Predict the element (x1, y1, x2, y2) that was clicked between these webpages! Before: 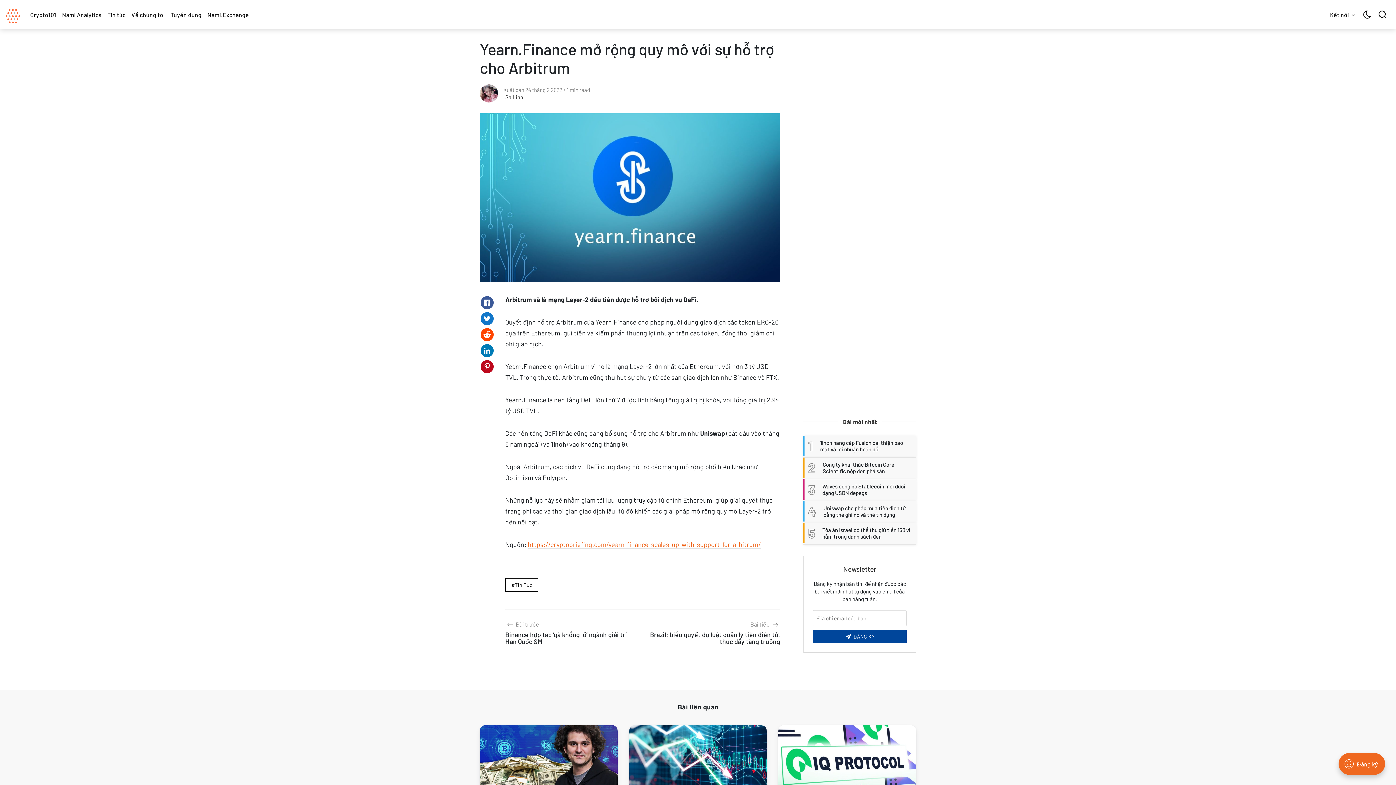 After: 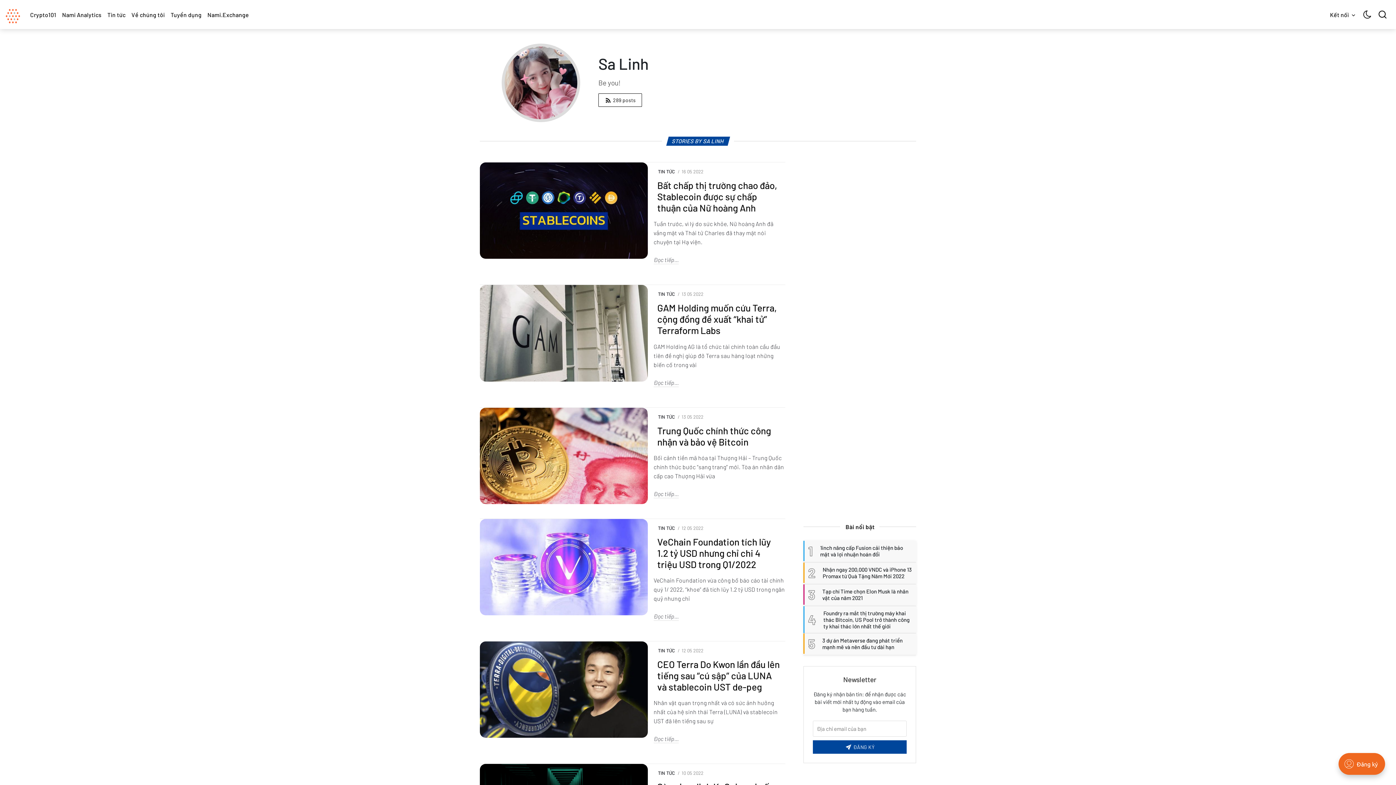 Action: bbox: (505, 93, 523, 100) label: Sa Linh